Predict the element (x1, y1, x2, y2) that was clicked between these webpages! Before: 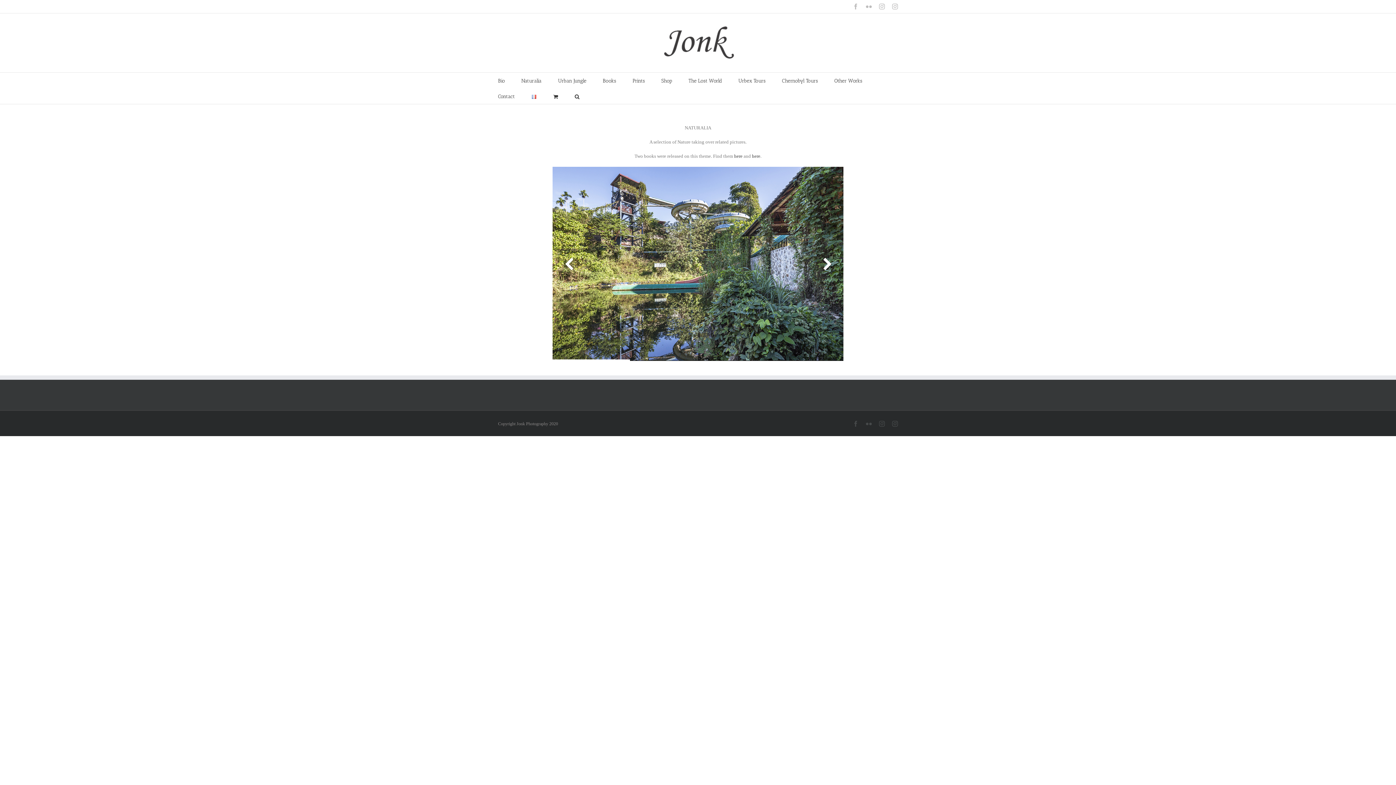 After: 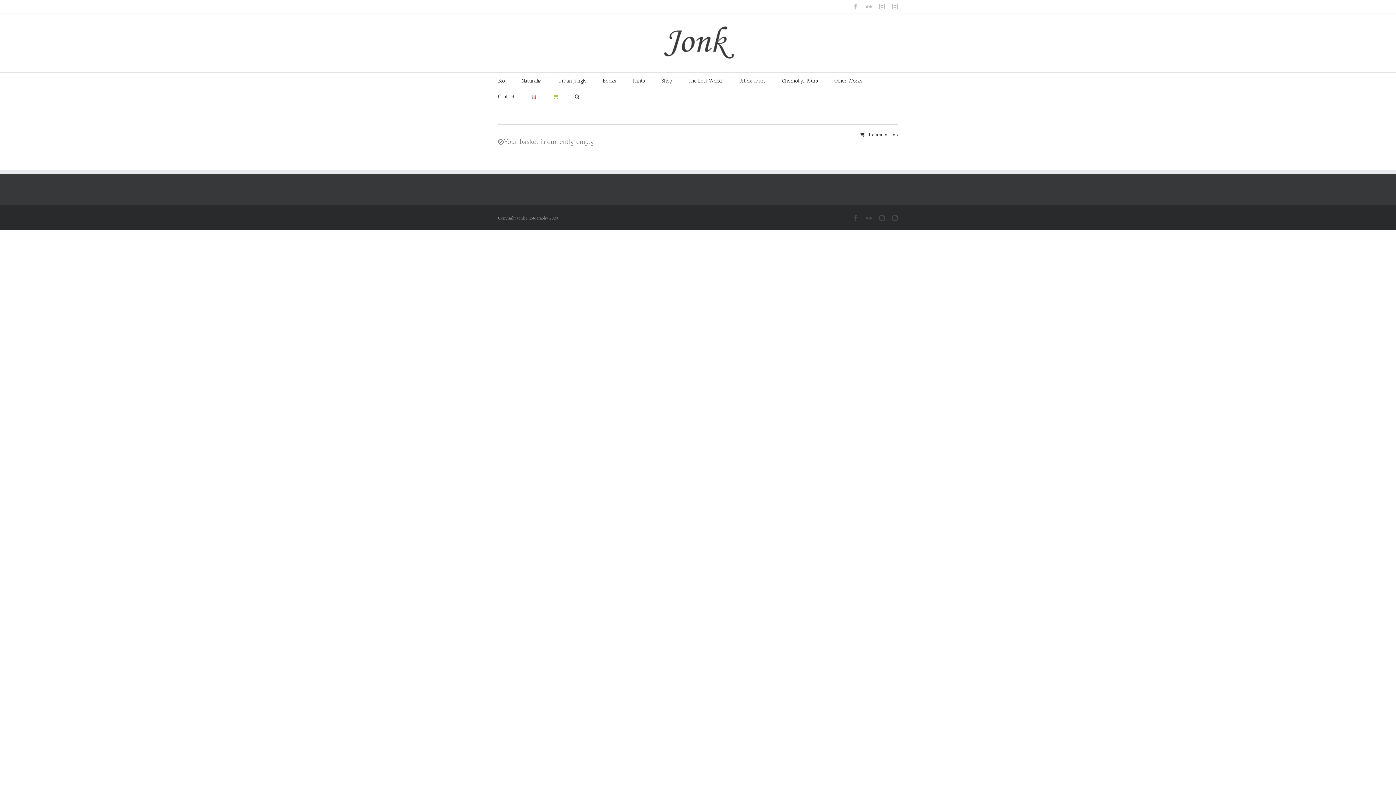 Action: bbox: (553, 88, 558, 104)